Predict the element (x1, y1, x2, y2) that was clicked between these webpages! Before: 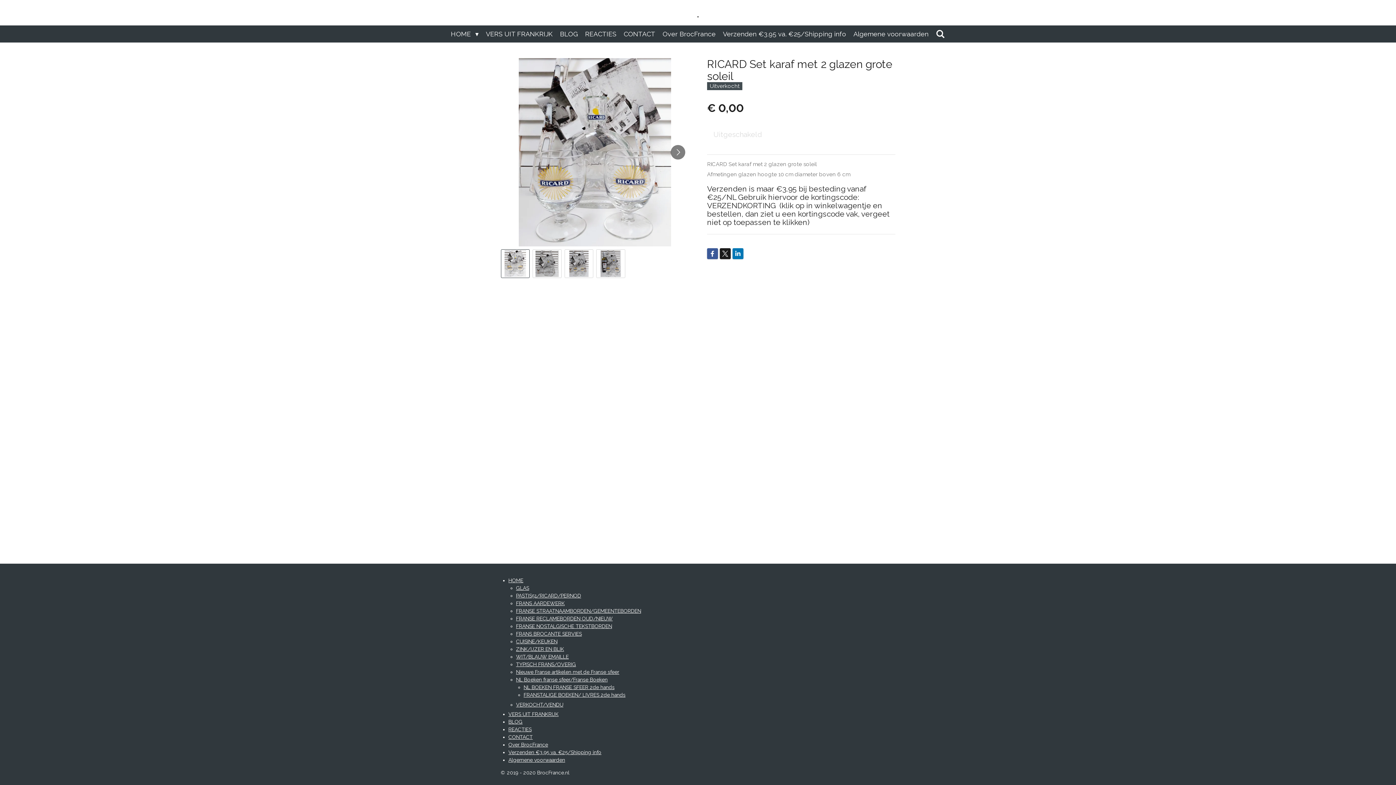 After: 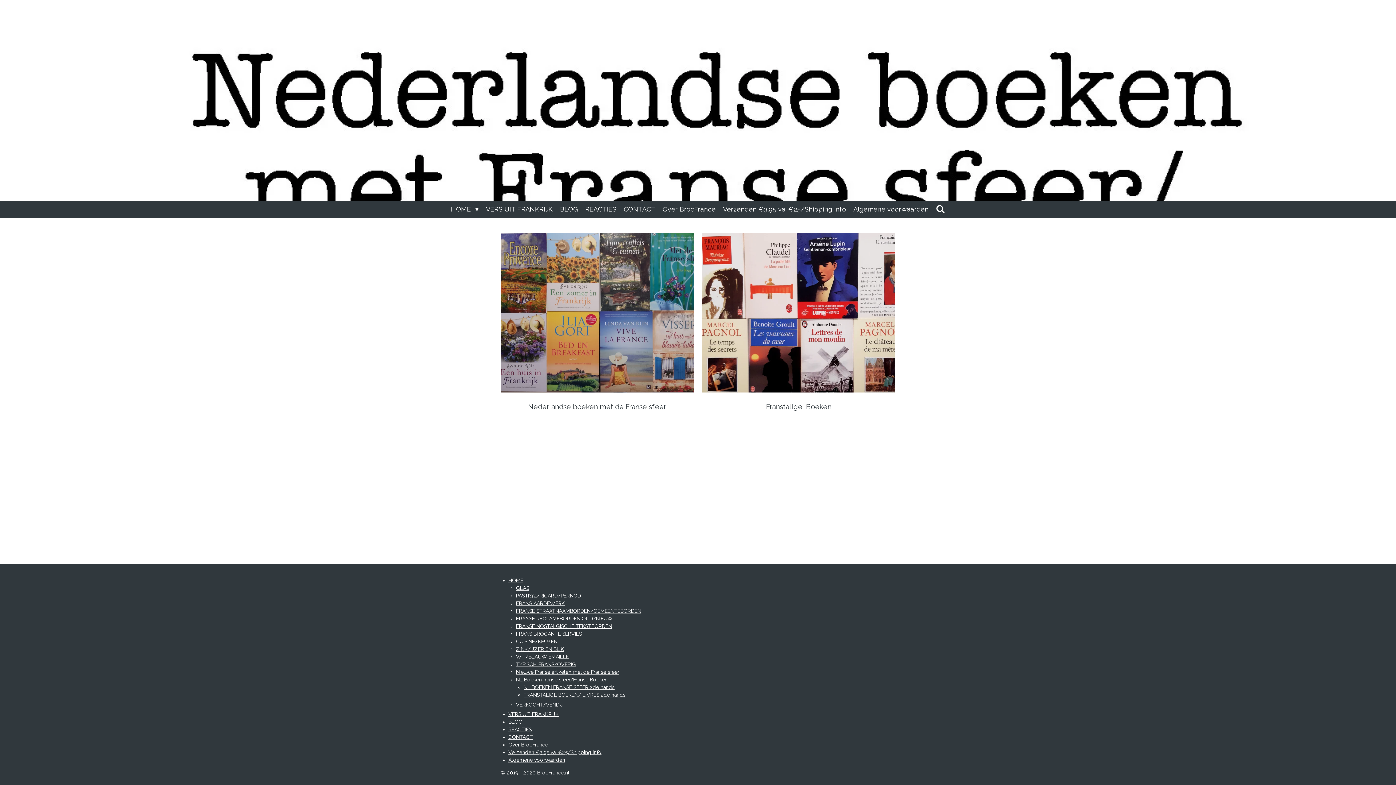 Action: bbox: (516, 677, 607, 682) label: NL Boeken franse sfeer/Franse Boeken